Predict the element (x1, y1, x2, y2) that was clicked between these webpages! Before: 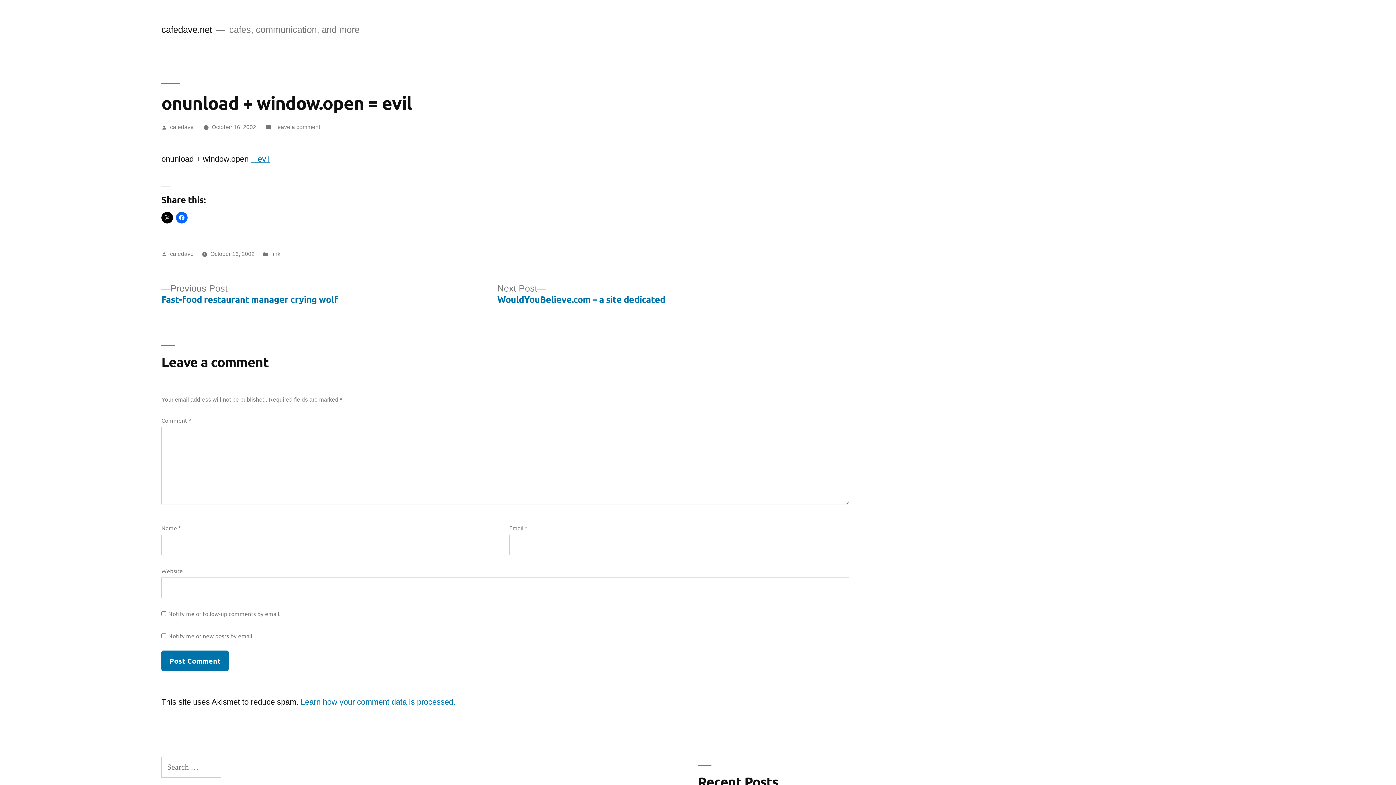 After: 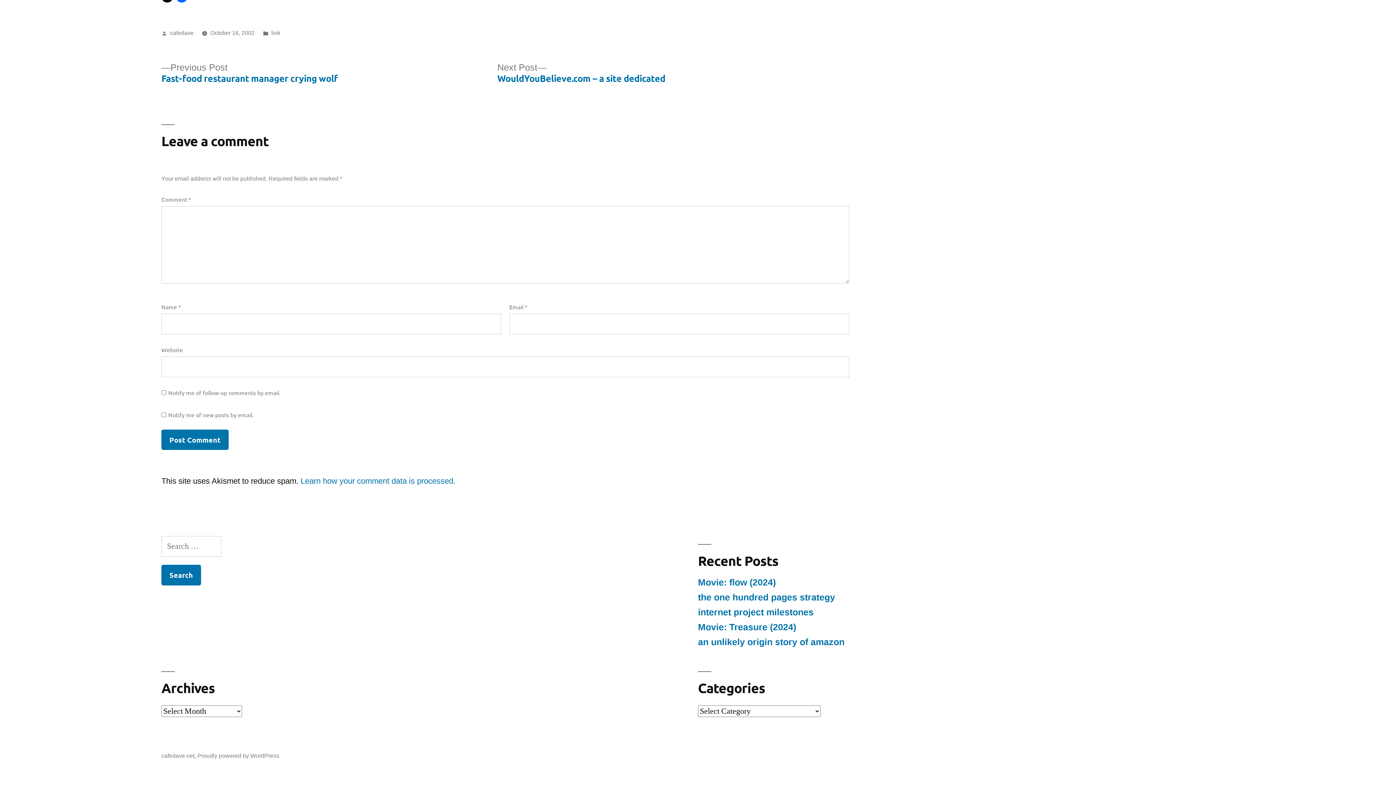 Action: bbox: (274, 124, 320, 130) label: Leave a comment
on onunload + window.open = evil